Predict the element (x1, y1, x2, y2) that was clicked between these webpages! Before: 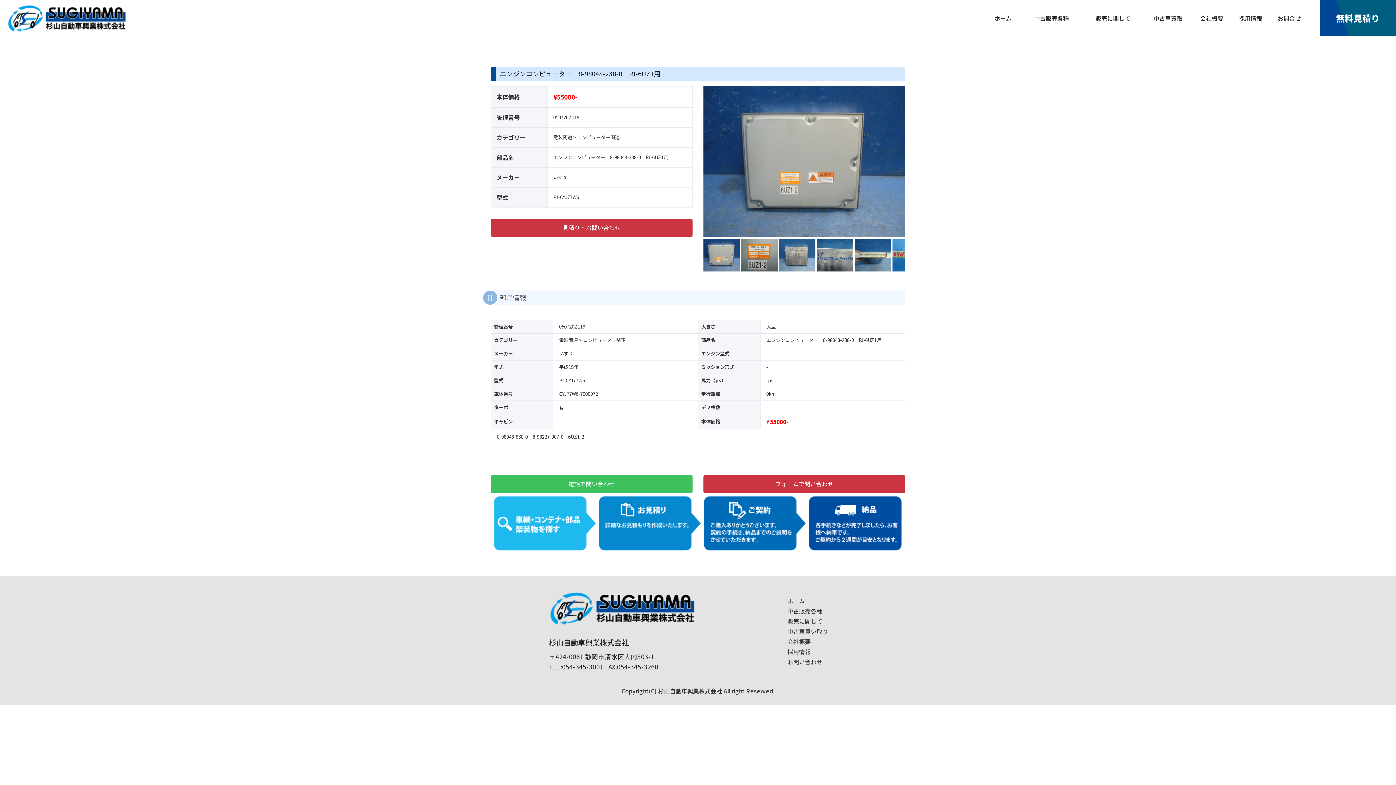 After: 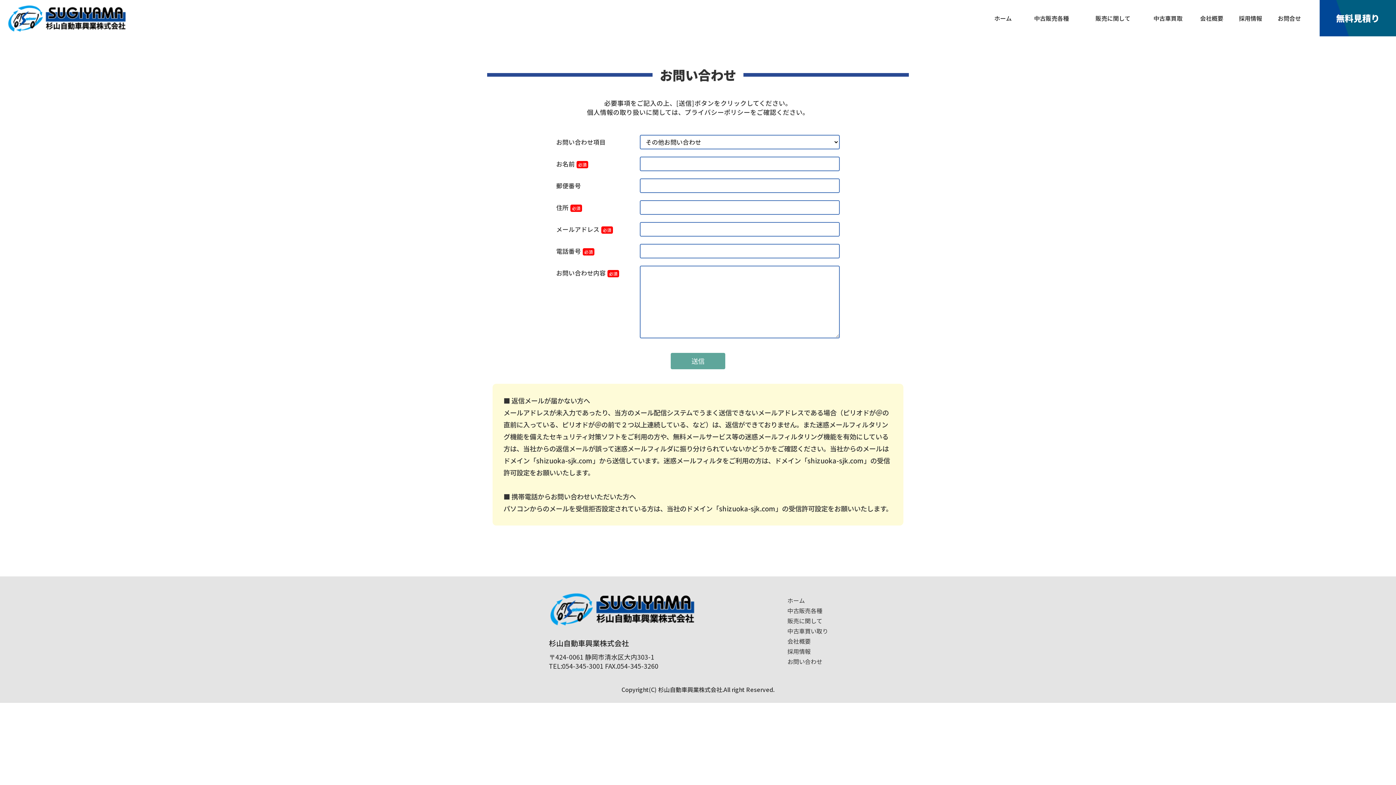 Action: label: お問い合わせ bbox: (787, 657, 822, 666)